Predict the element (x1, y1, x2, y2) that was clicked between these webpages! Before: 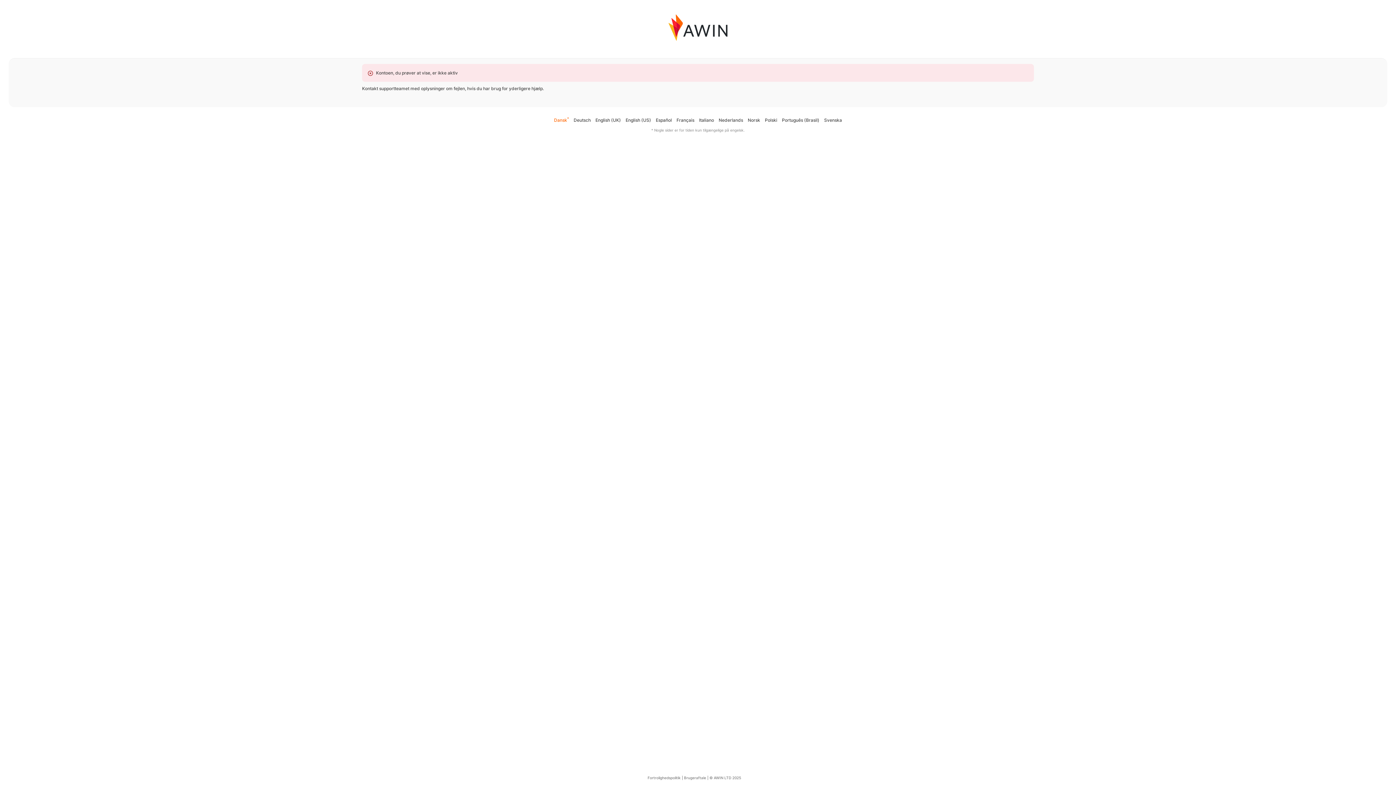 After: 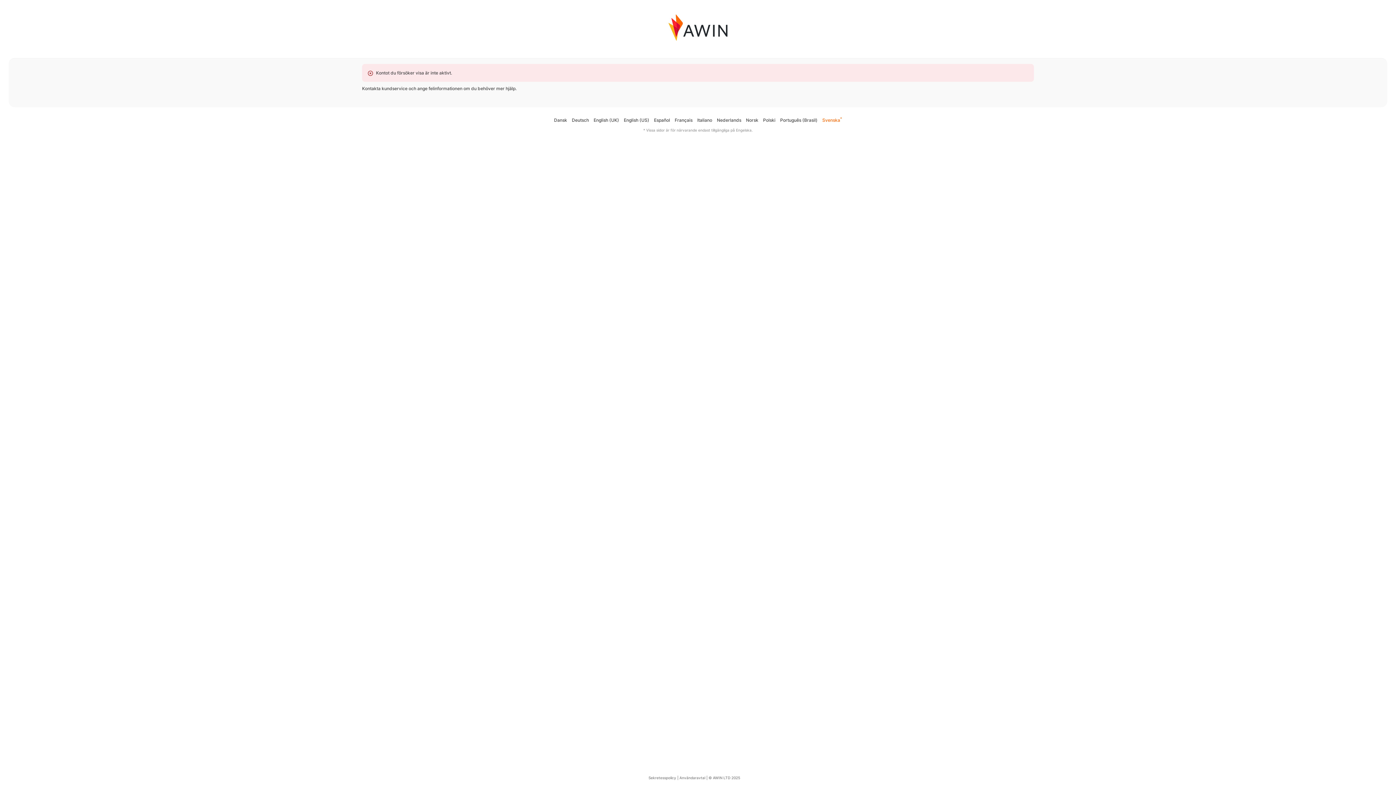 Action: bbox: (824, 117, 842, 122) label: Svenska